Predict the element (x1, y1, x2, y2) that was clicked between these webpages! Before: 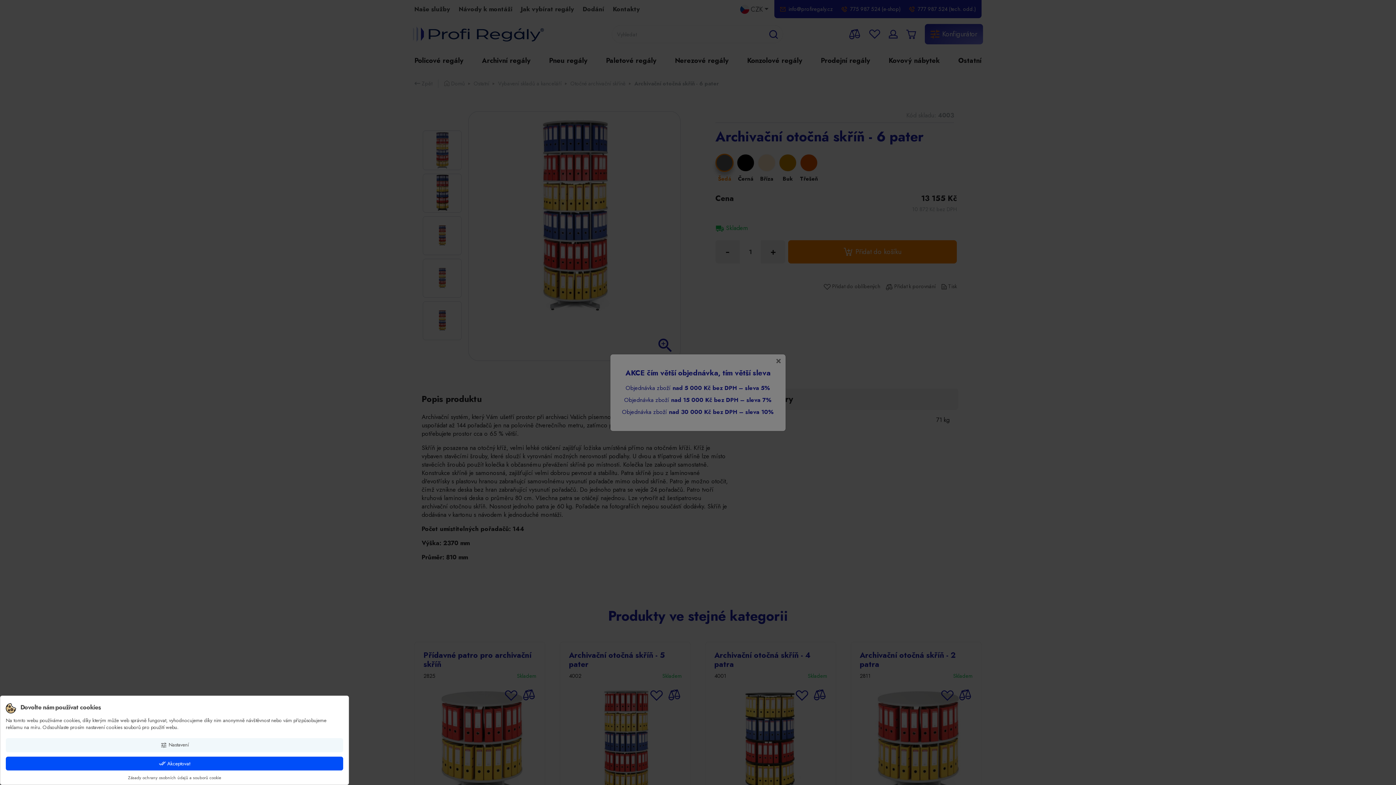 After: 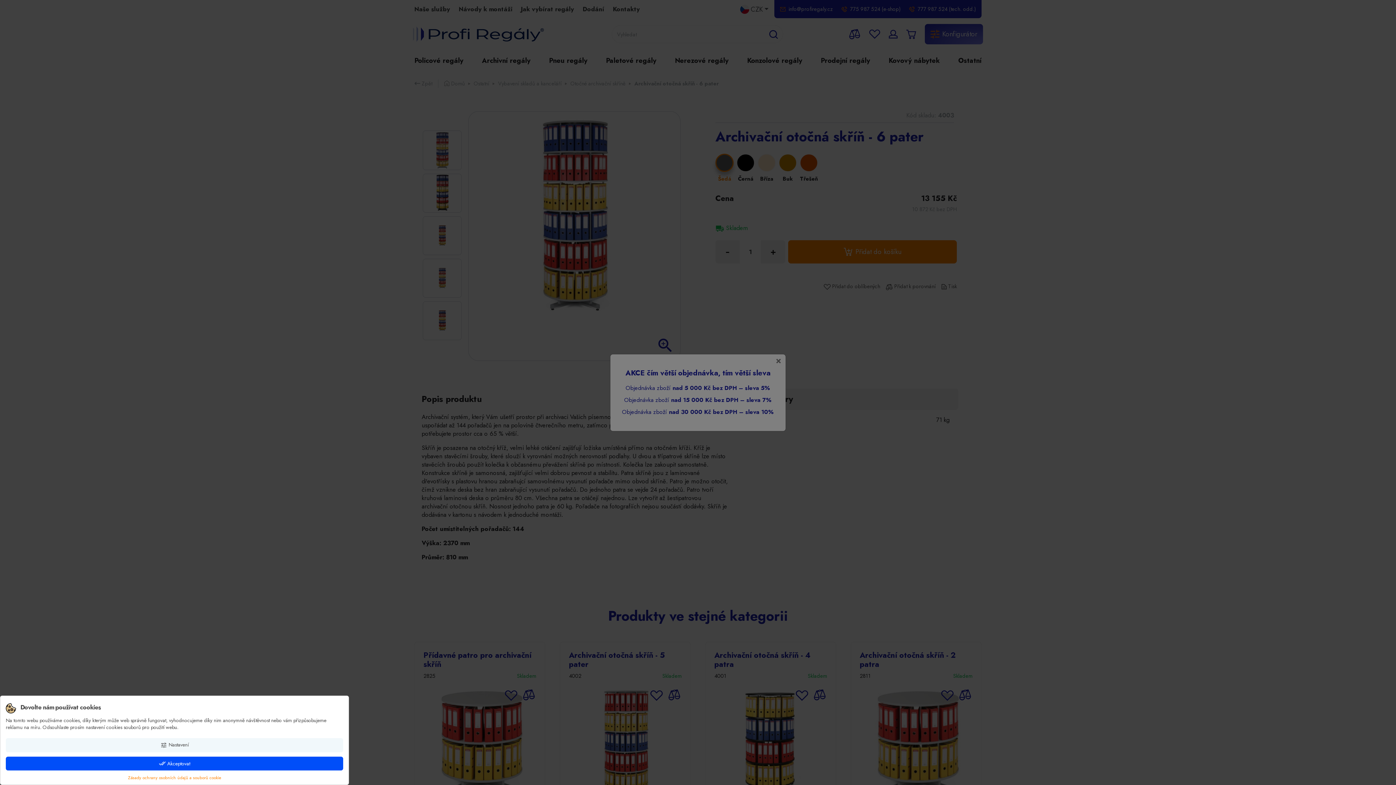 Action: label: Zásady ochrany osobních údajů a souborů cookie bbox: (128, 774, 221, 781)